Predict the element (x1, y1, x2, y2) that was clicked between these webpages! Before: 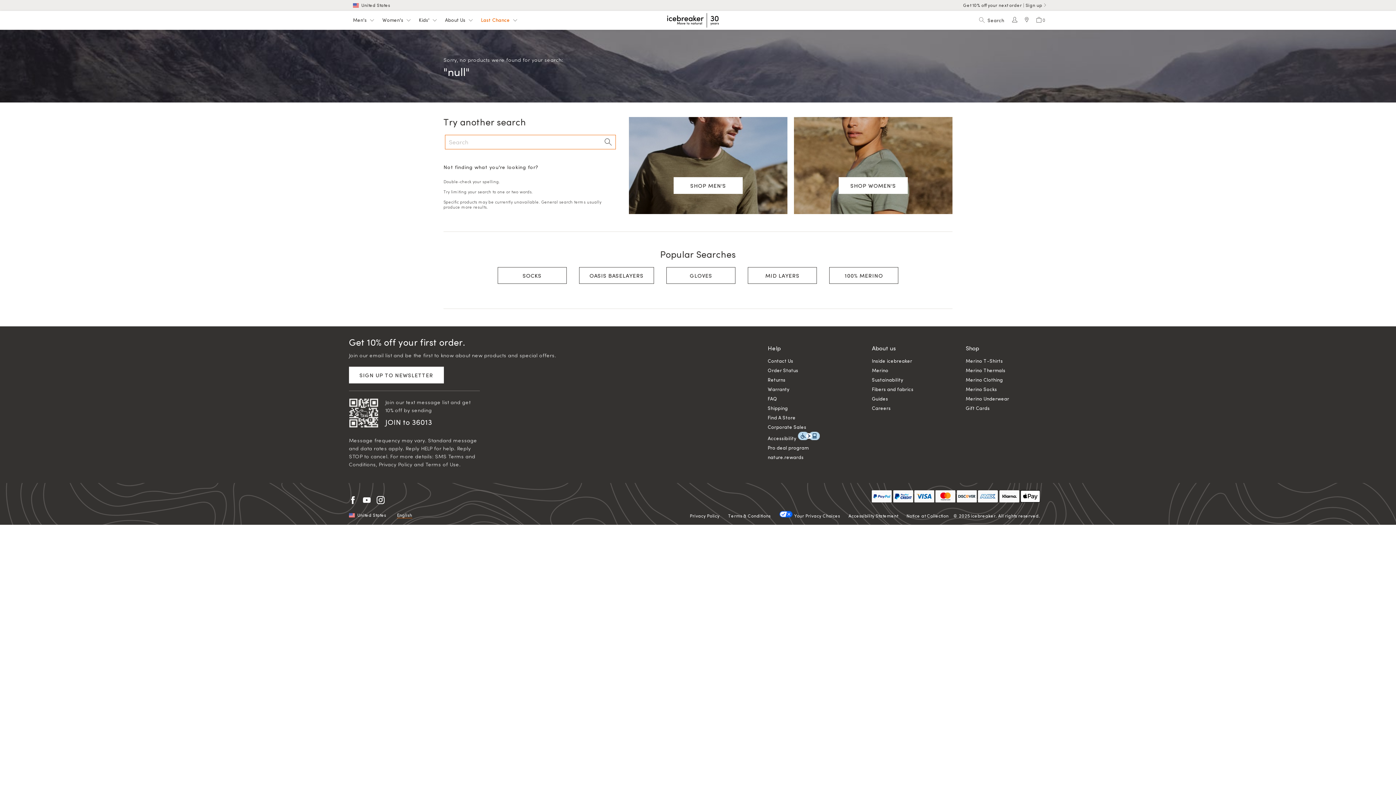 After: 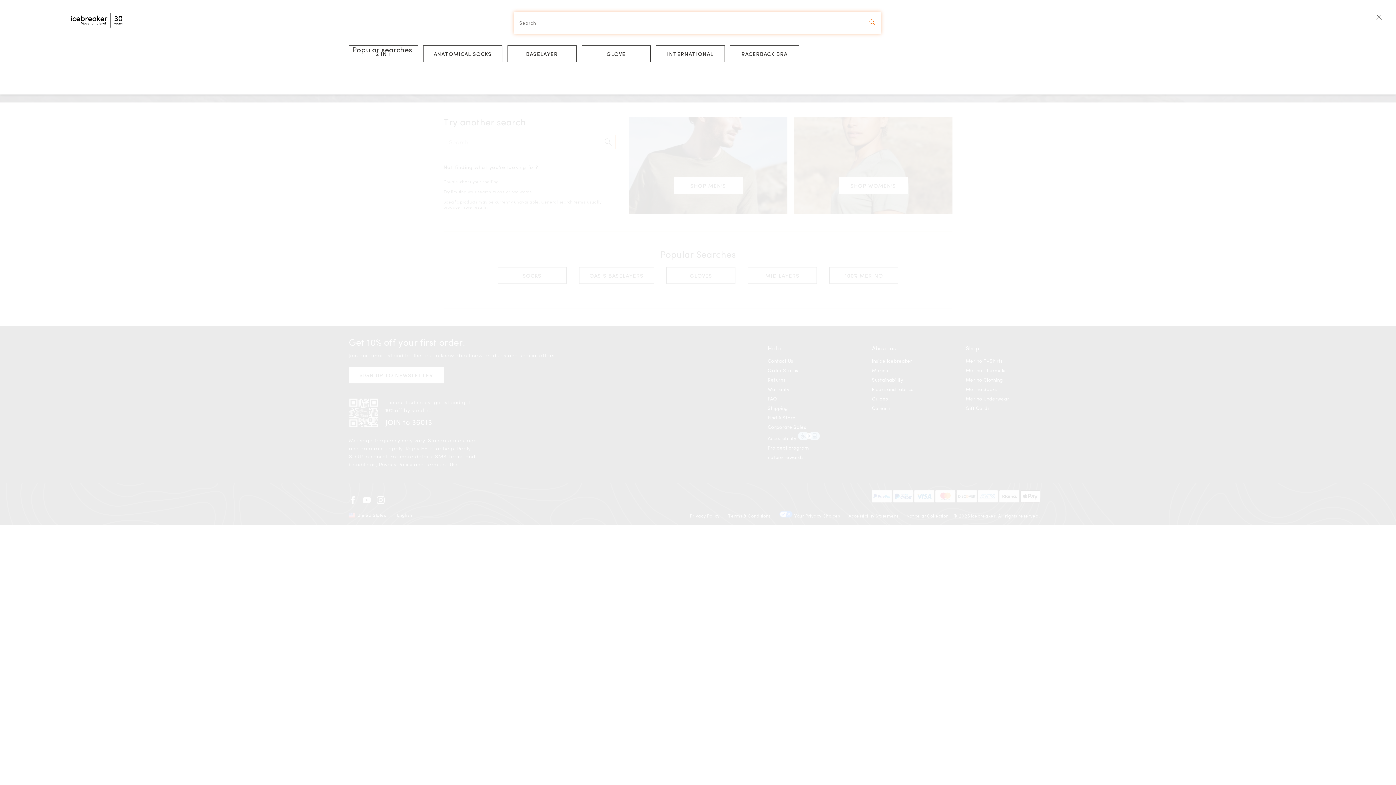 Action: label: Search For Product bbox: (979, 17, 985, 25)